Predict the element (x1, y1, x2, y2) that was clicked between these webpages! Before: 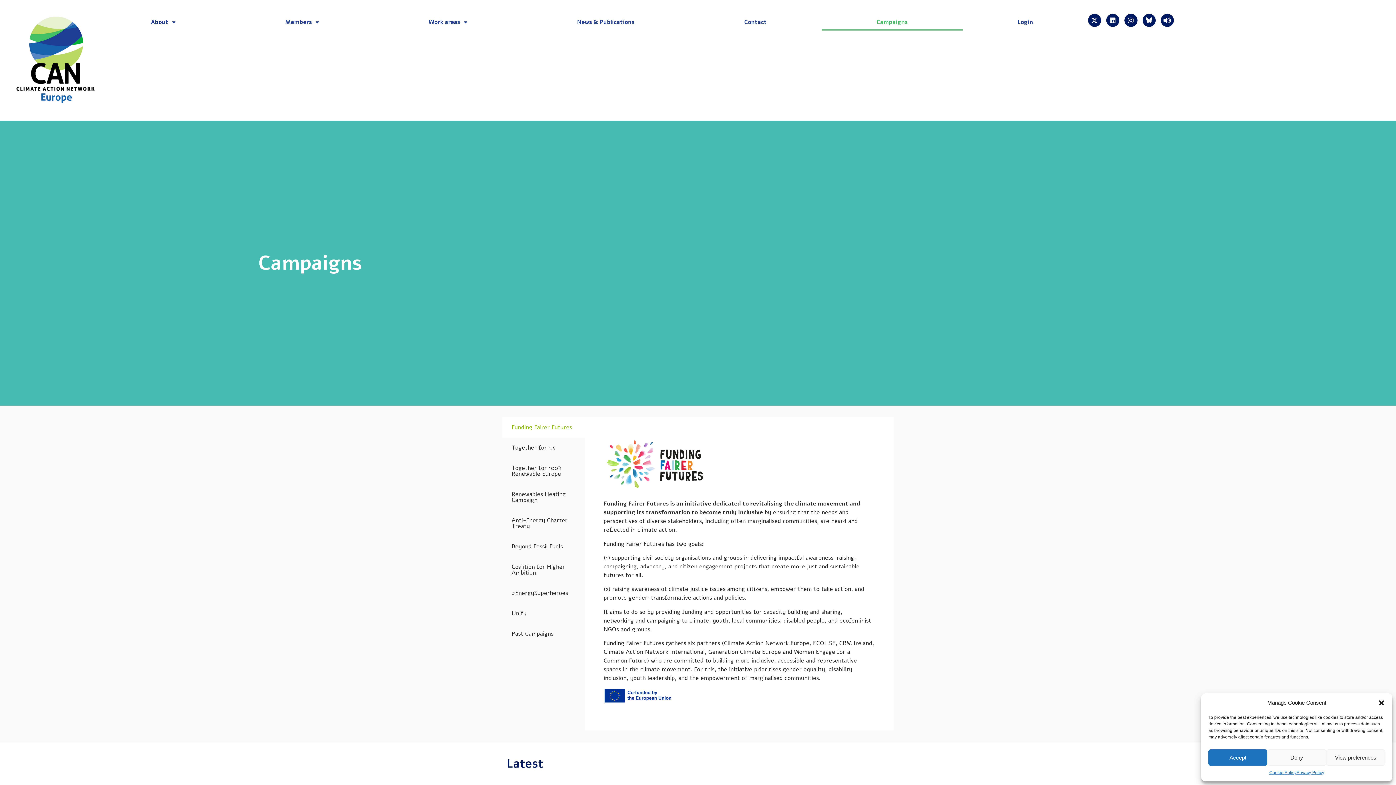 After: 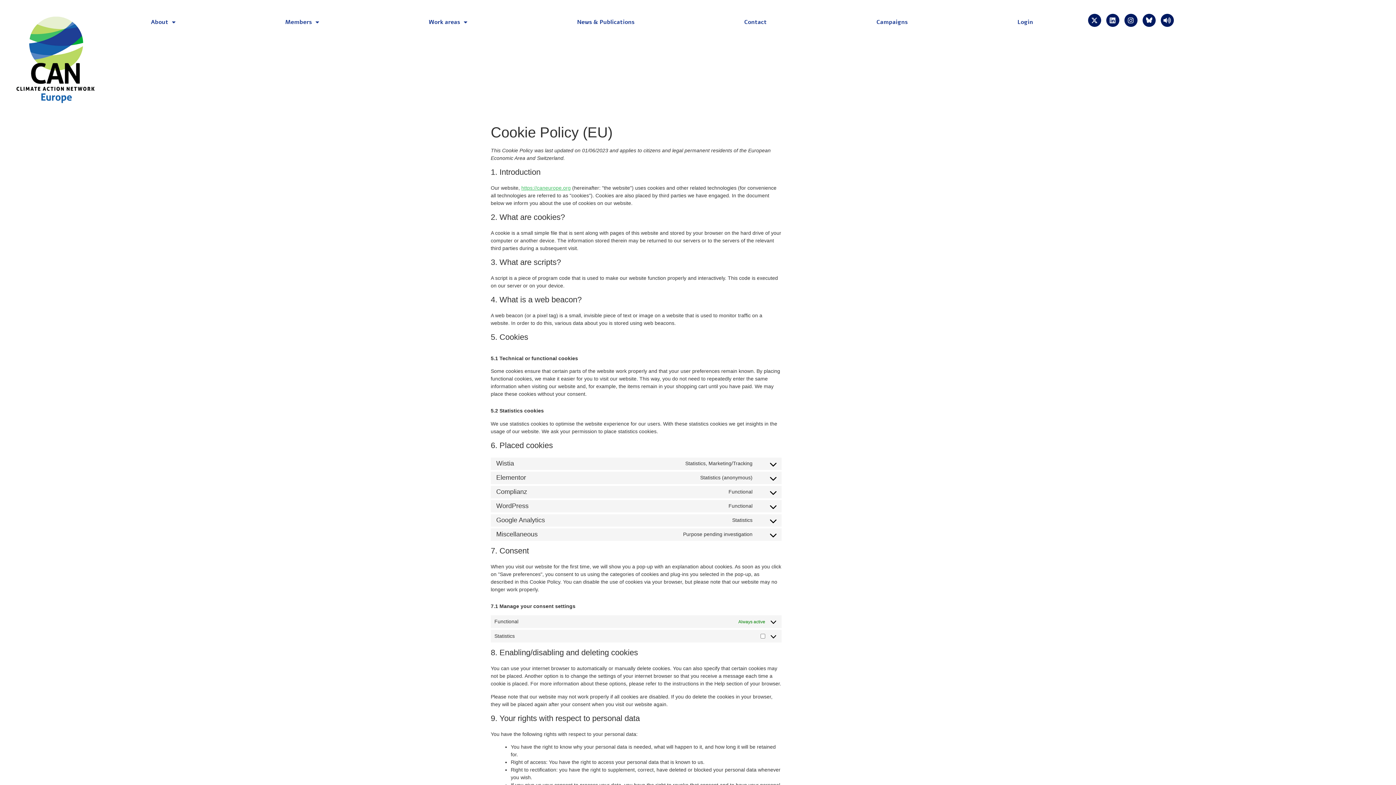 Action: label: Cookie Policy bbox: (1269, 769, 1296, 776)